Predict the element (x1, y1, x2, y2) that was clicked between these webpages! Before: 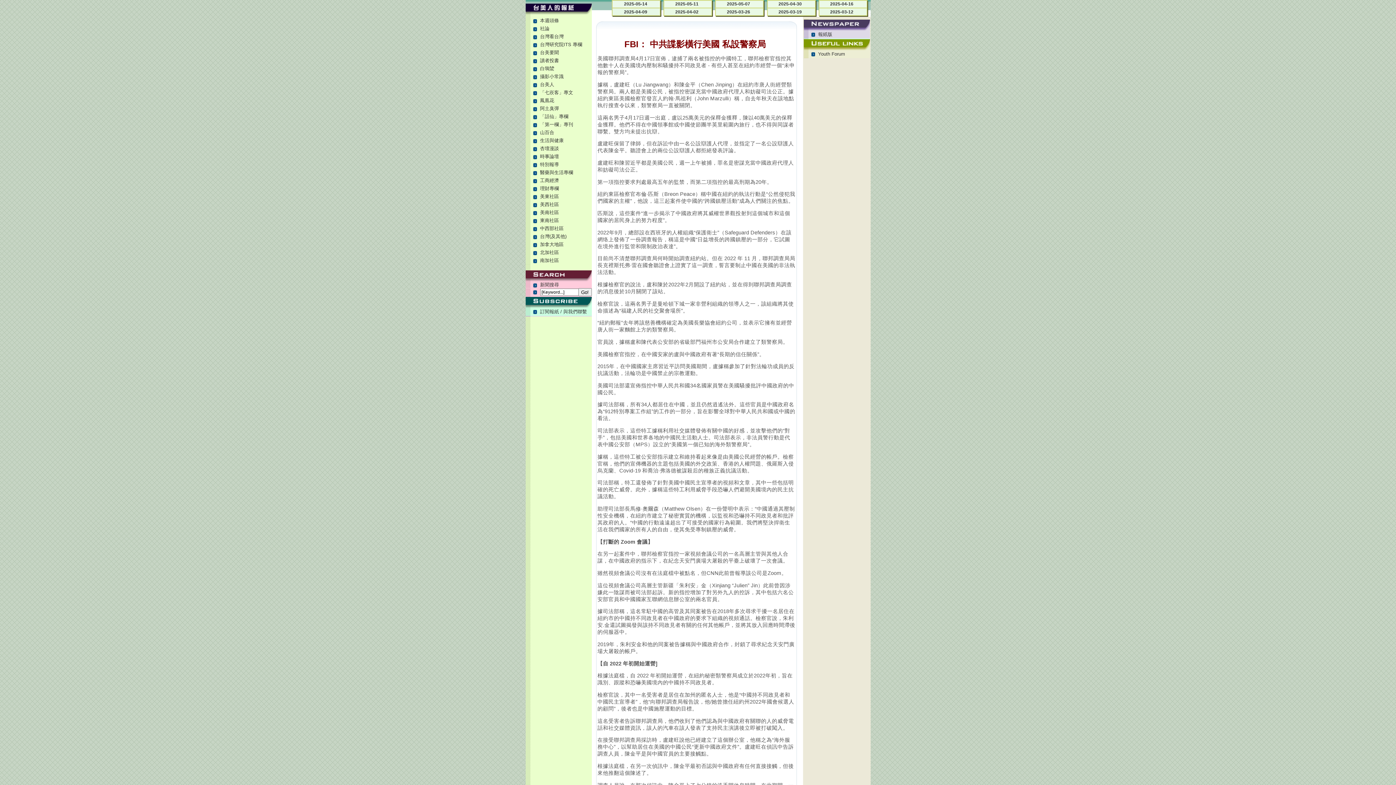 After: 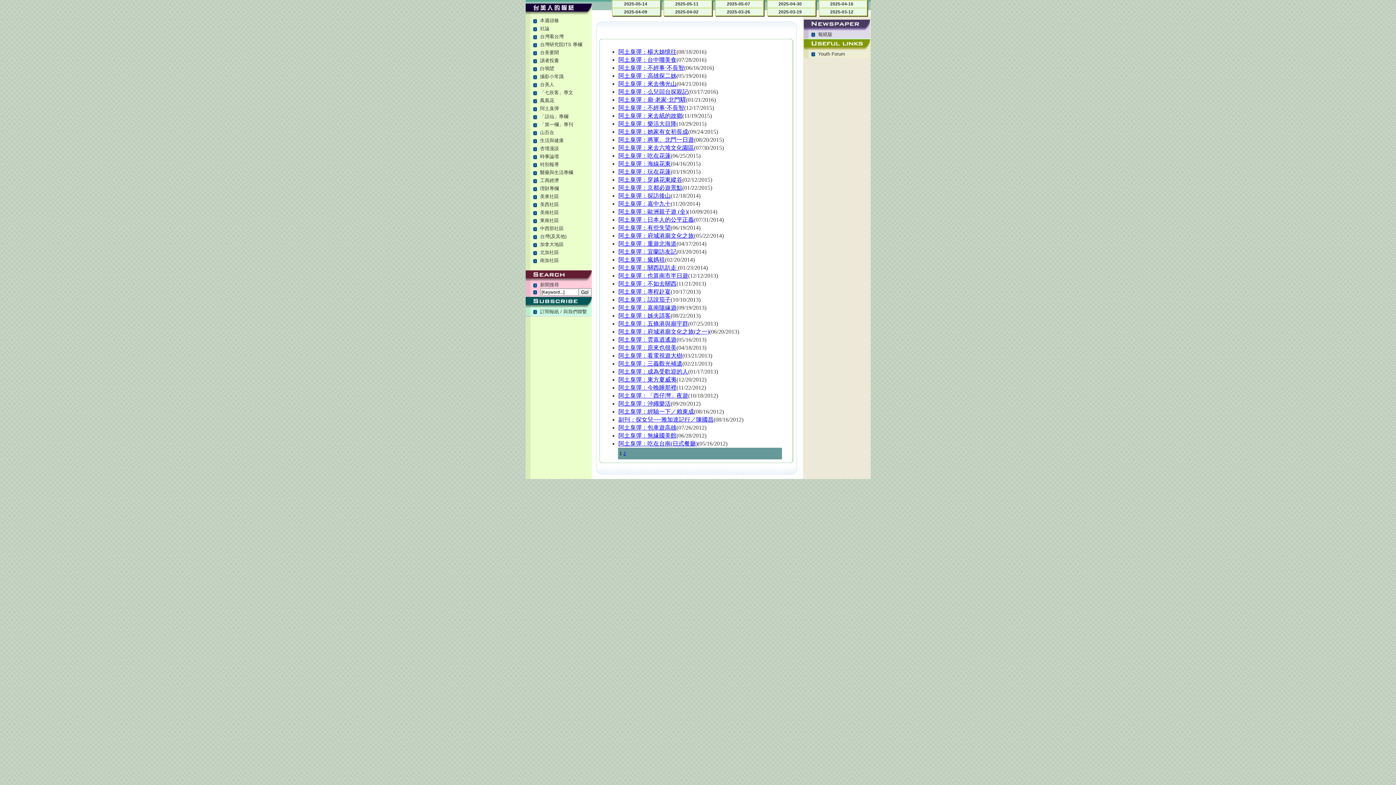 Action: label: 阿土臭彈 bbox: (540, 105, 559, 111)